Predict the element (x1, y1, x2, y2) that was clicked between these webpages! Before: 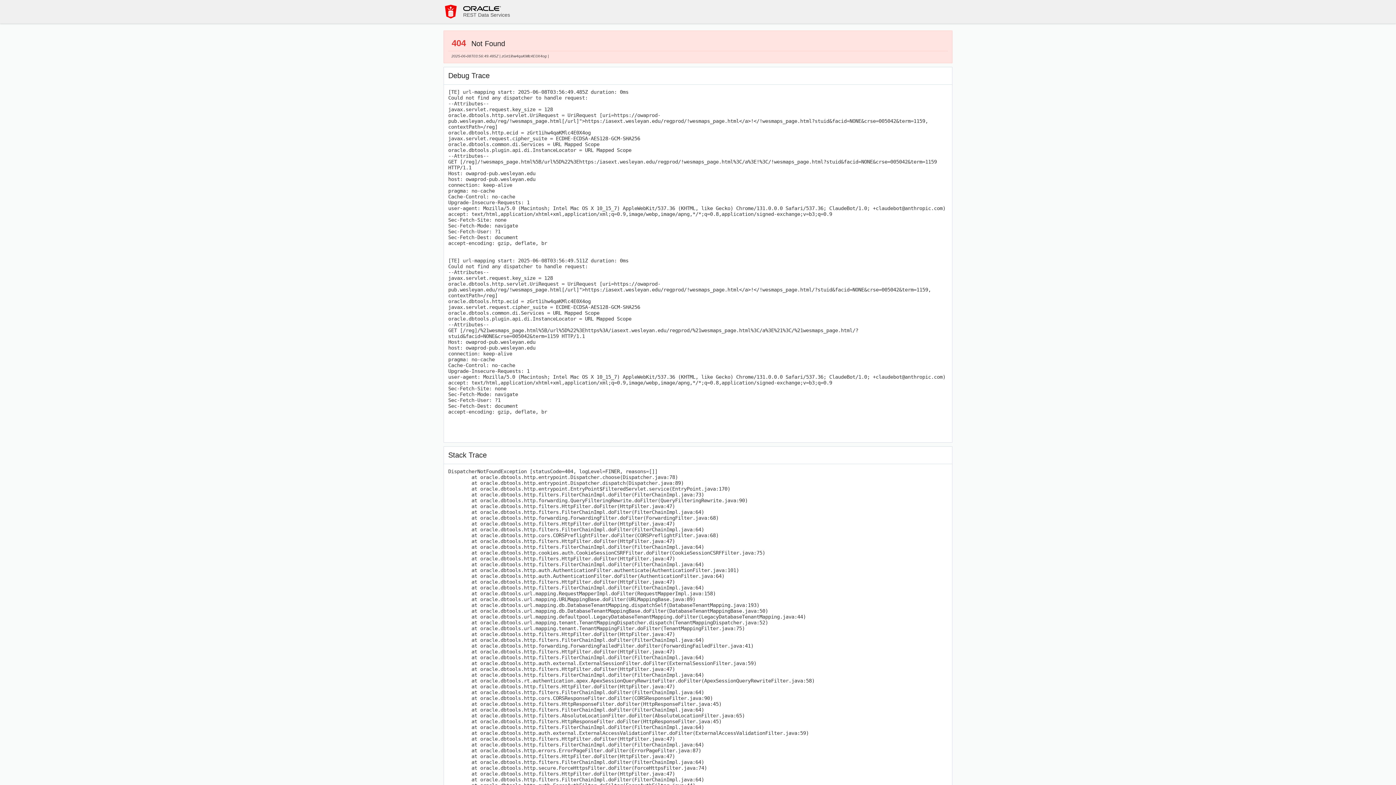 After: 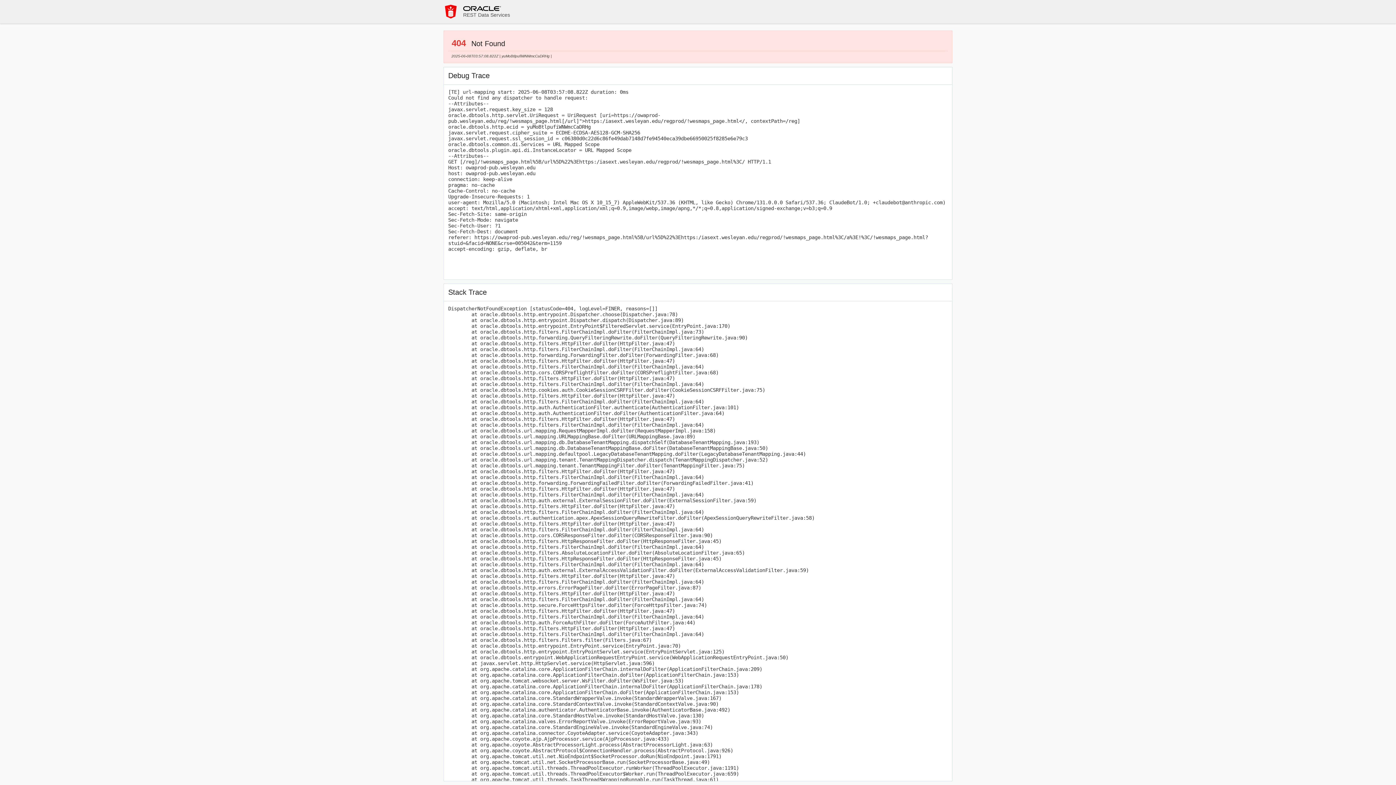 Action: bbox: (443, 4, 458, 18)